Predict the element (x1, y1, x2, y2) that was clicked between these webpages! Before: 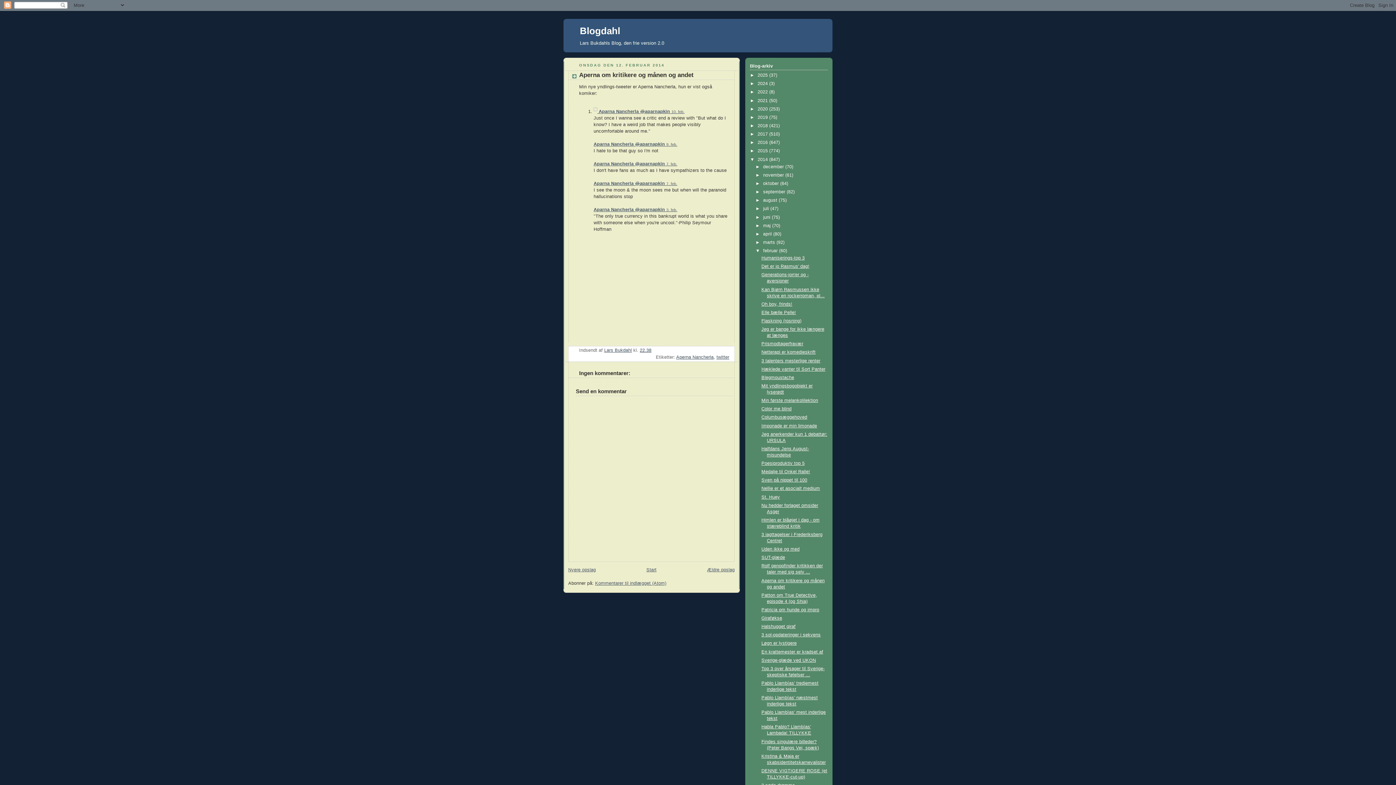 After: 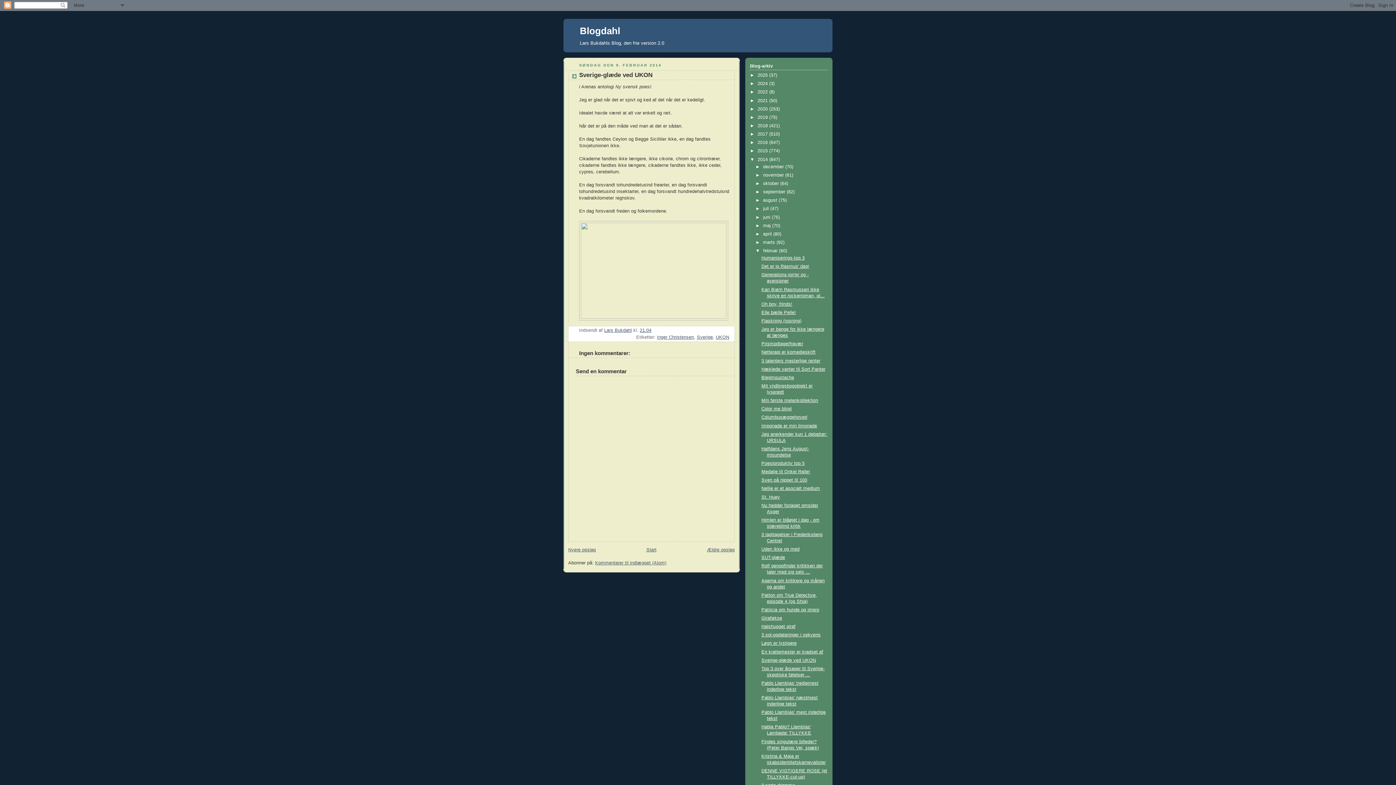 Action: bbox: (761, 658, 816, 663) label: Sverige-glæde ved UKON